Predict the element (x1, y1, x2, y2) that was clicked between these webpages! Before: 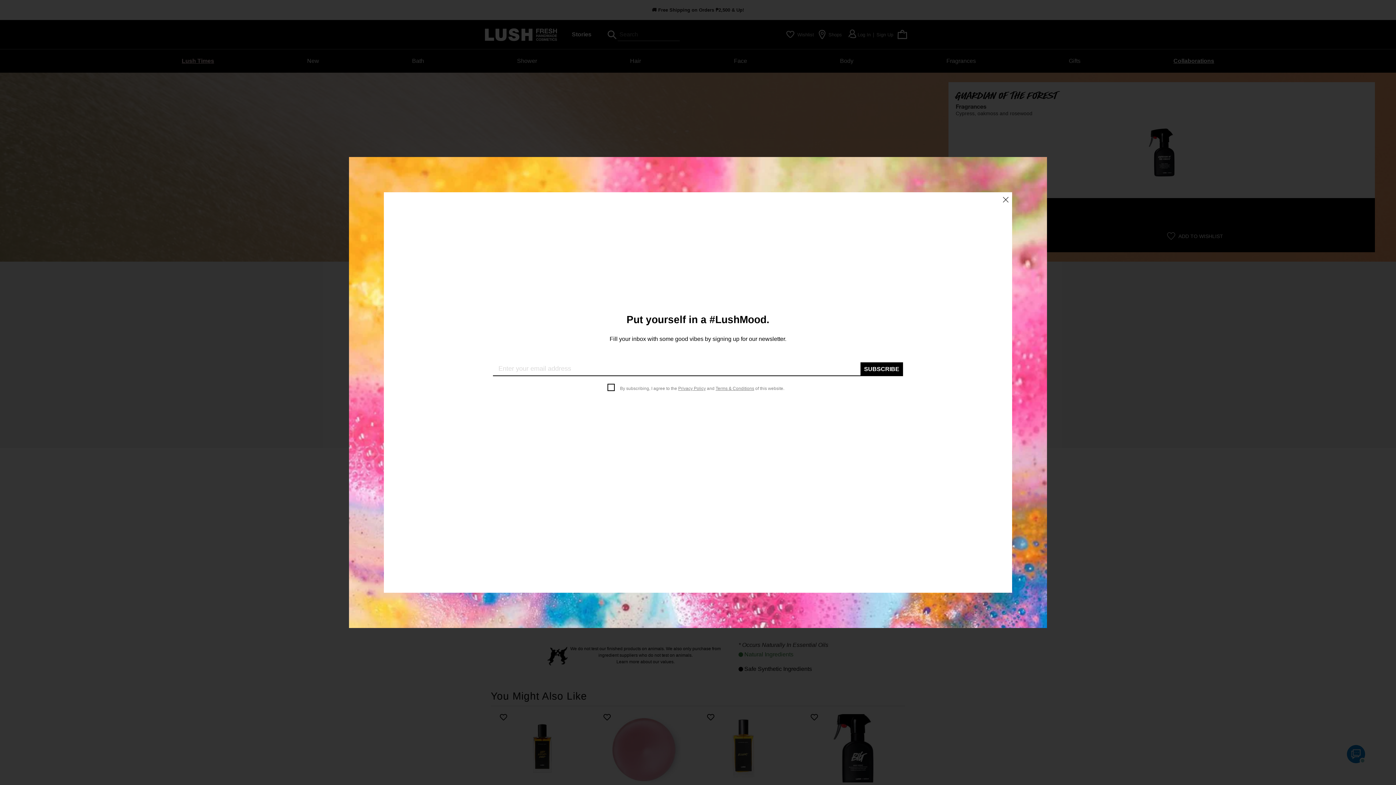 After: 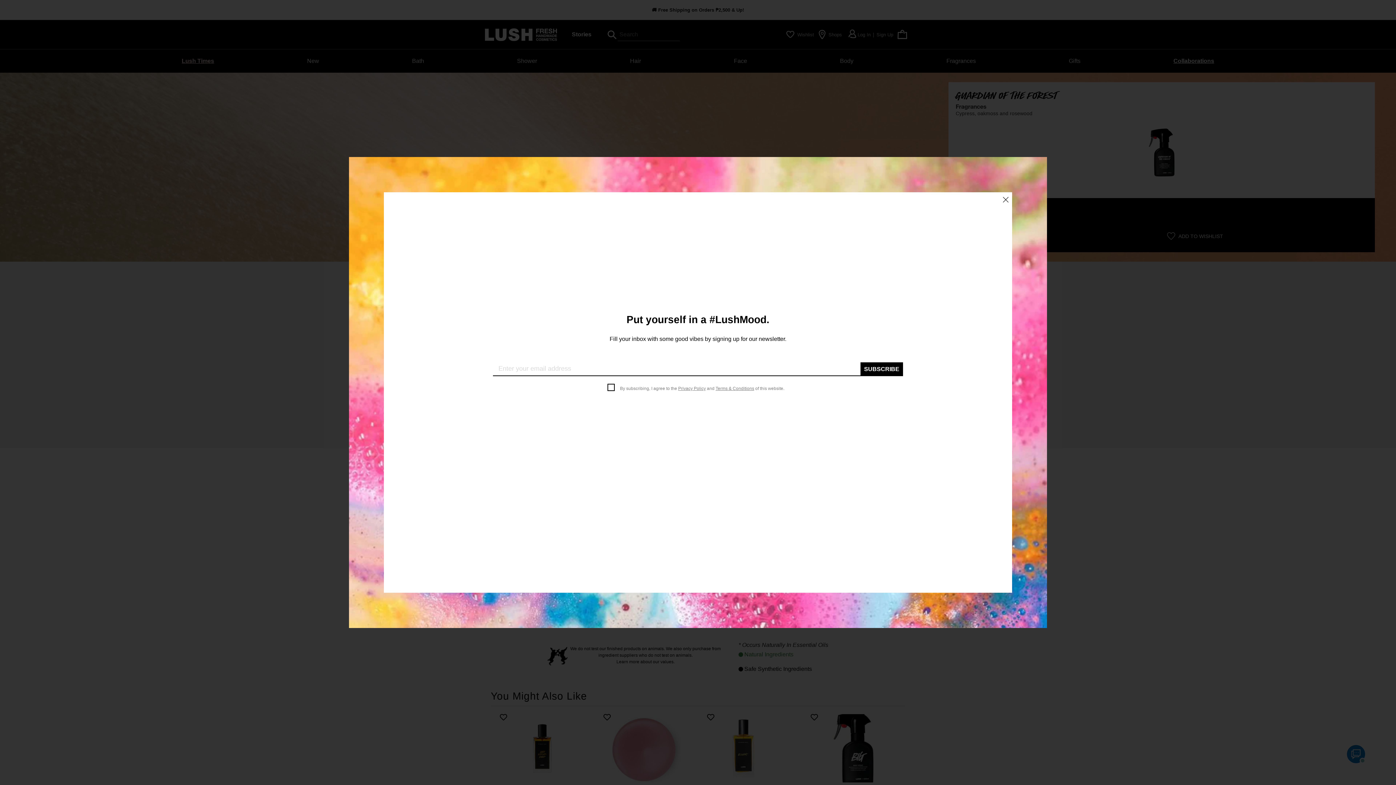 Action: bbox: (678, 386, 706, 391) label: Privacy Policy